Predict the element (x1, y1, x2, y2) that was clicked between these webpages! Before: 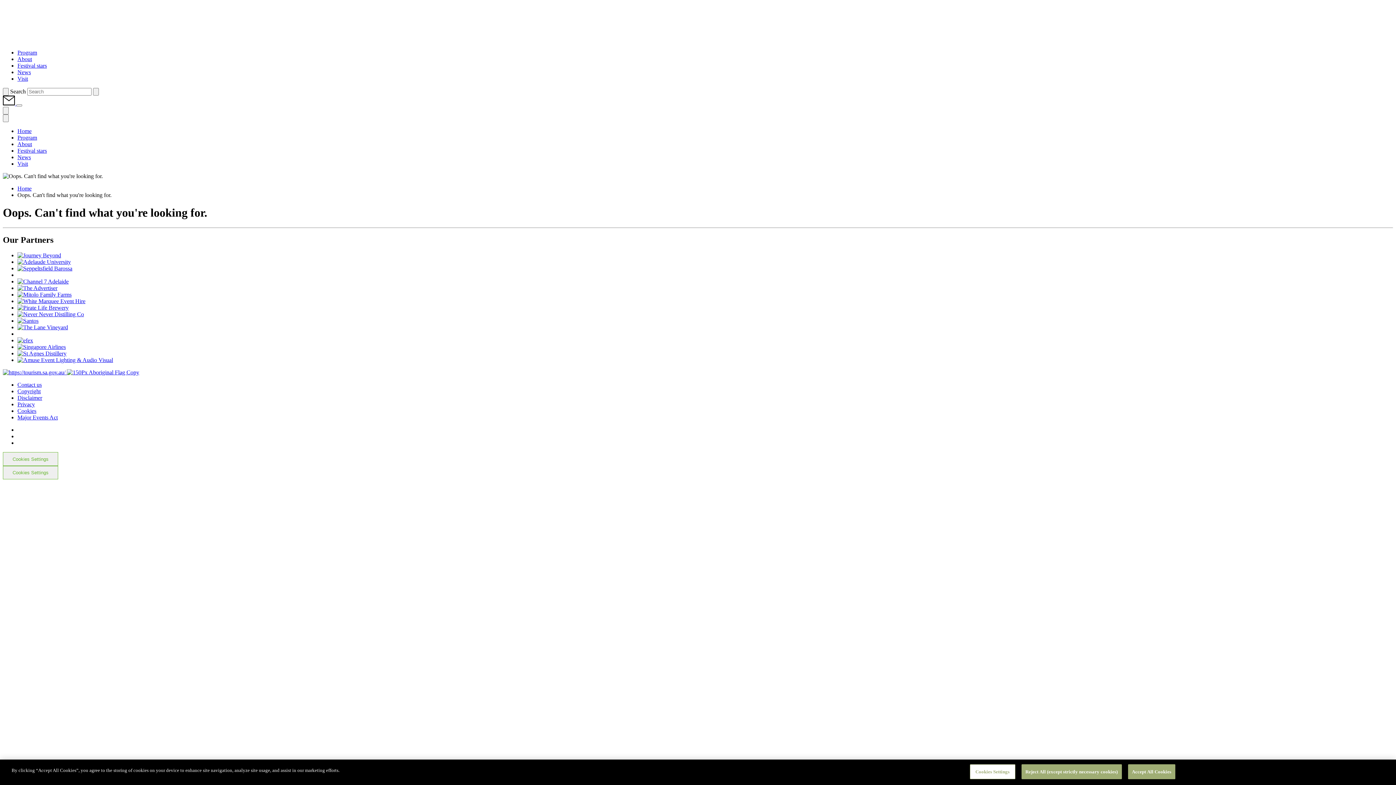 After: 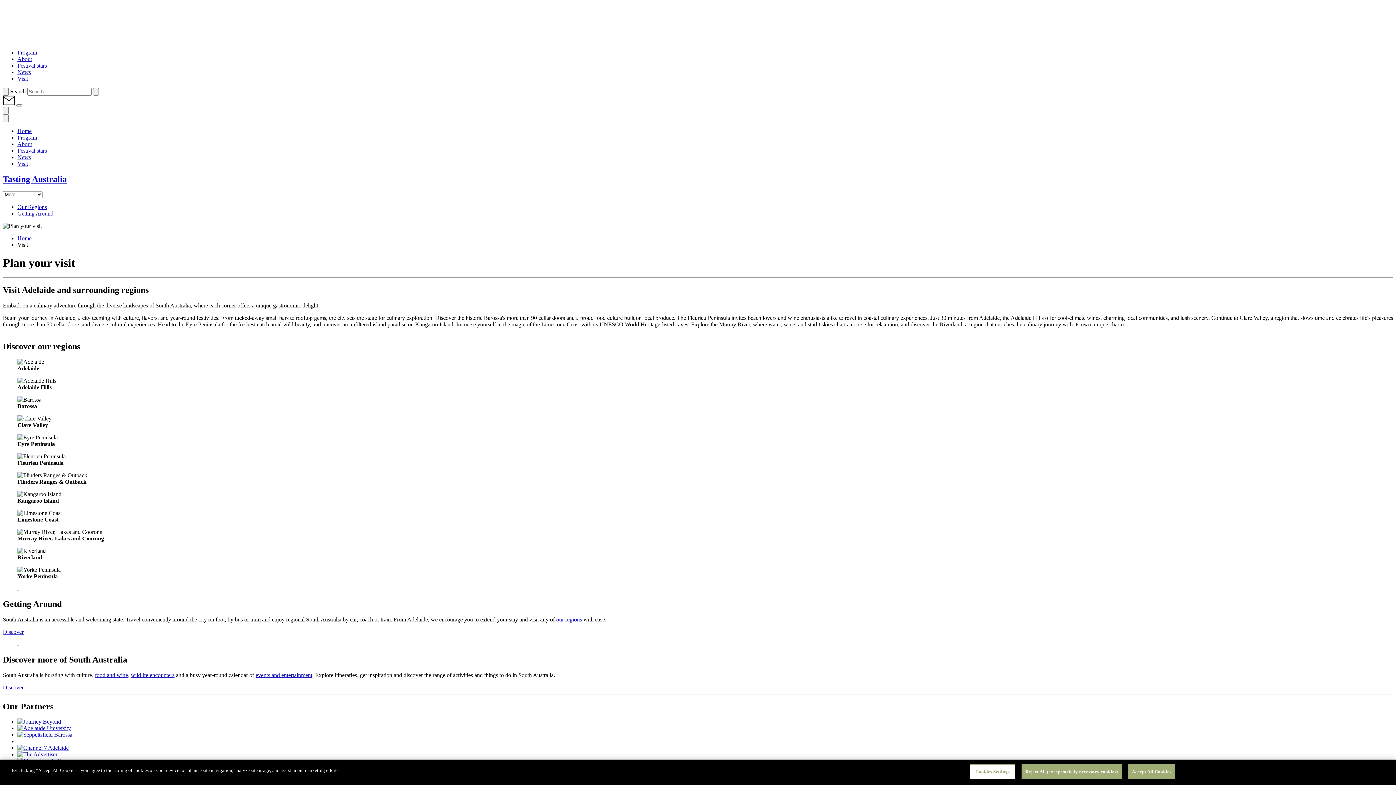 Action: label: Visit bbox: (17, 160, 28, 166)